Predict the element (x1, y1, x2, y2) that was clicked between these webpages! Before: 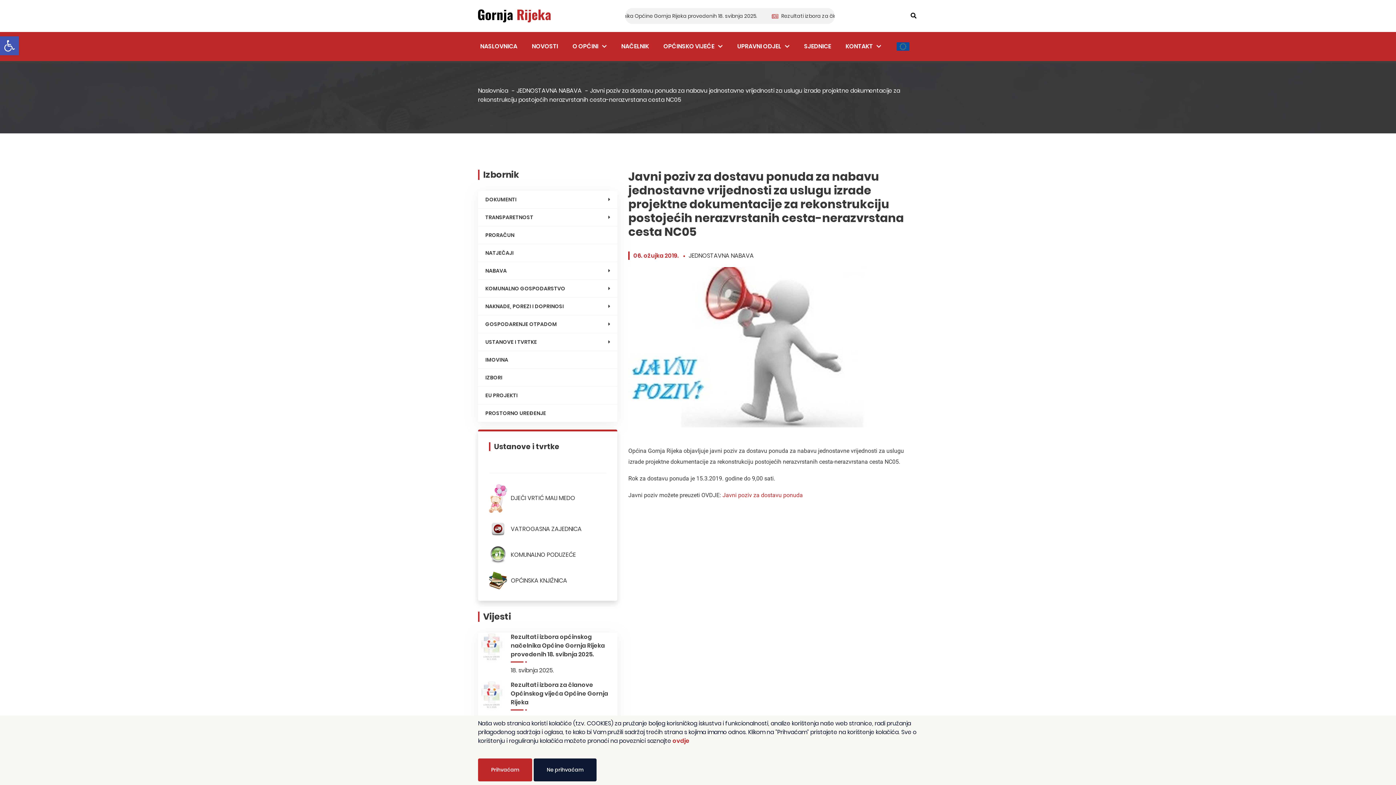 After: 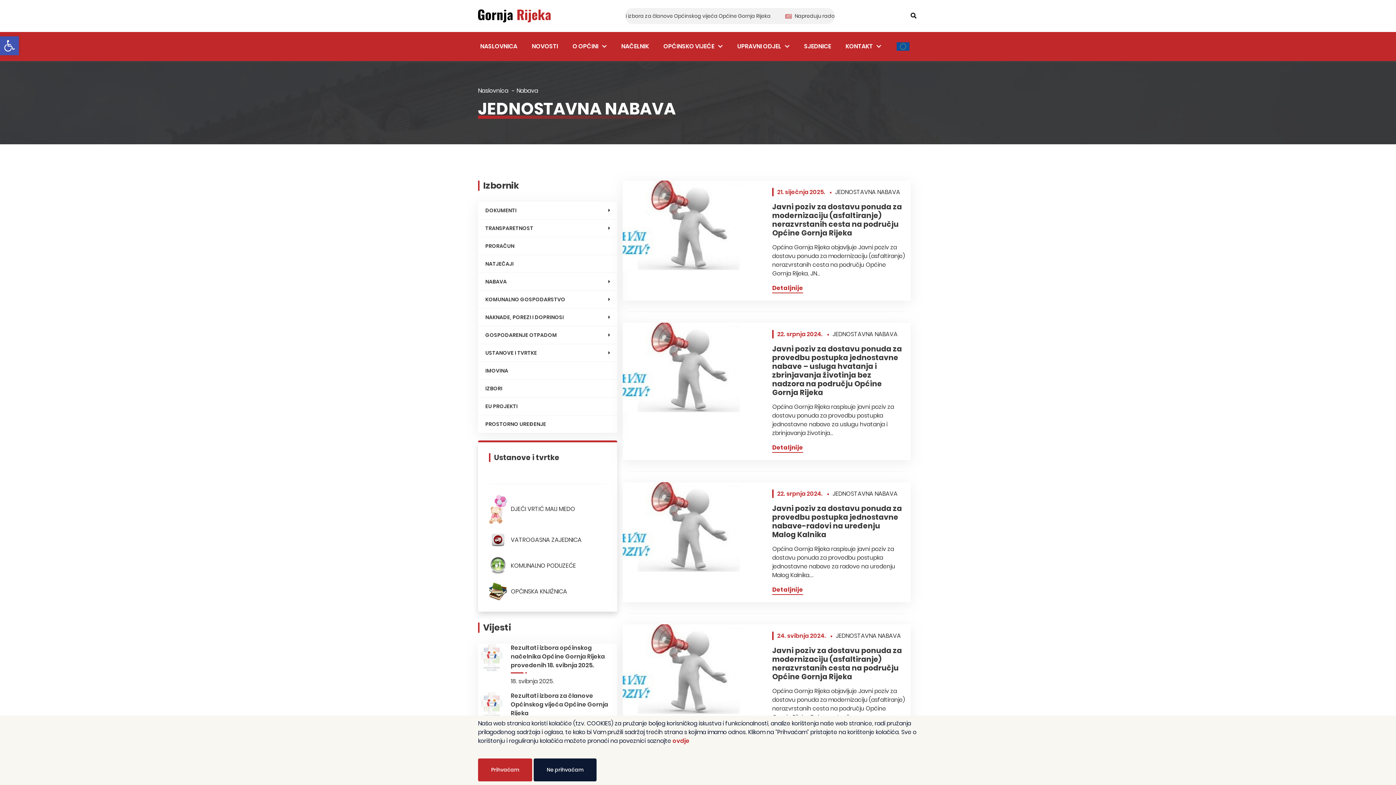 Action: bbox: (516, 86, 590, 95) label: Breadcrumbs JEDNOSTAVNA NABAVA